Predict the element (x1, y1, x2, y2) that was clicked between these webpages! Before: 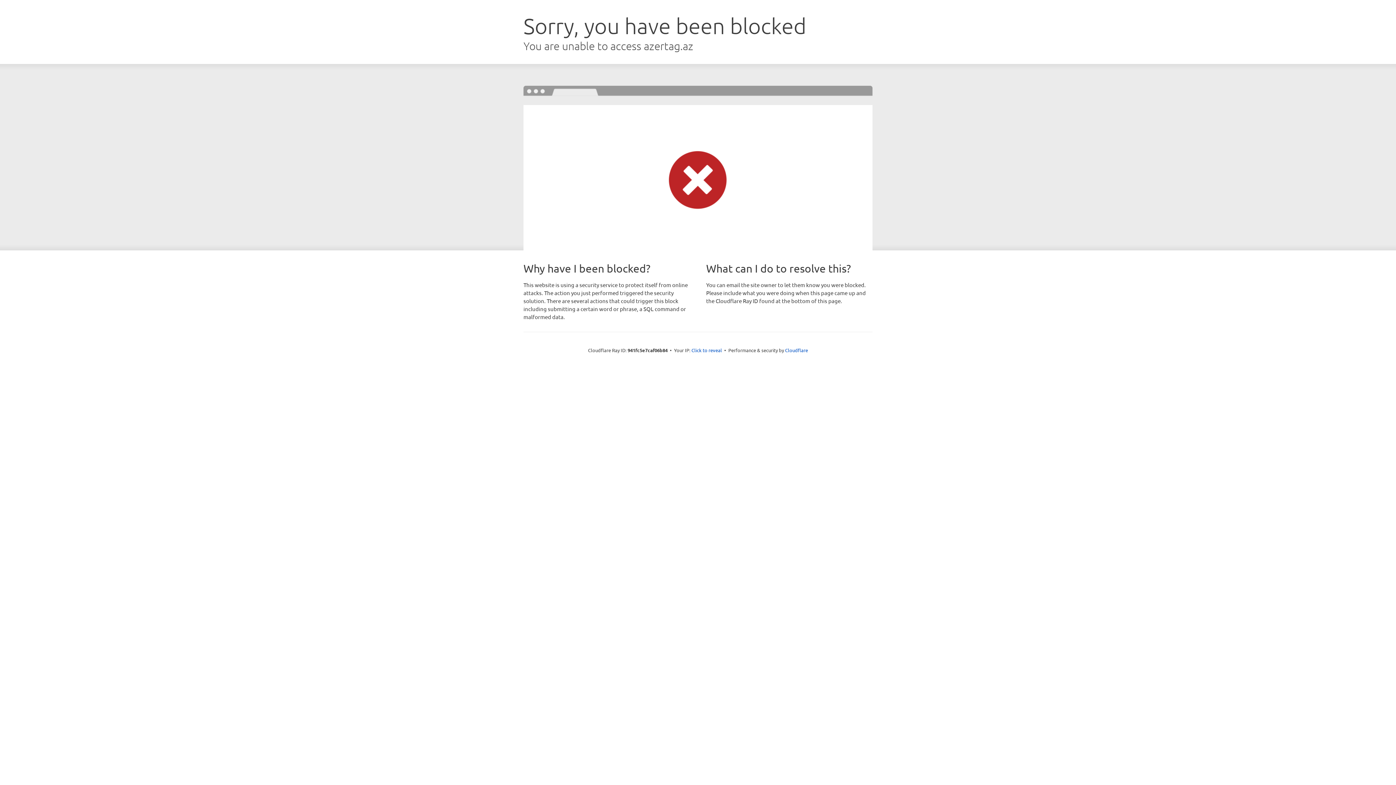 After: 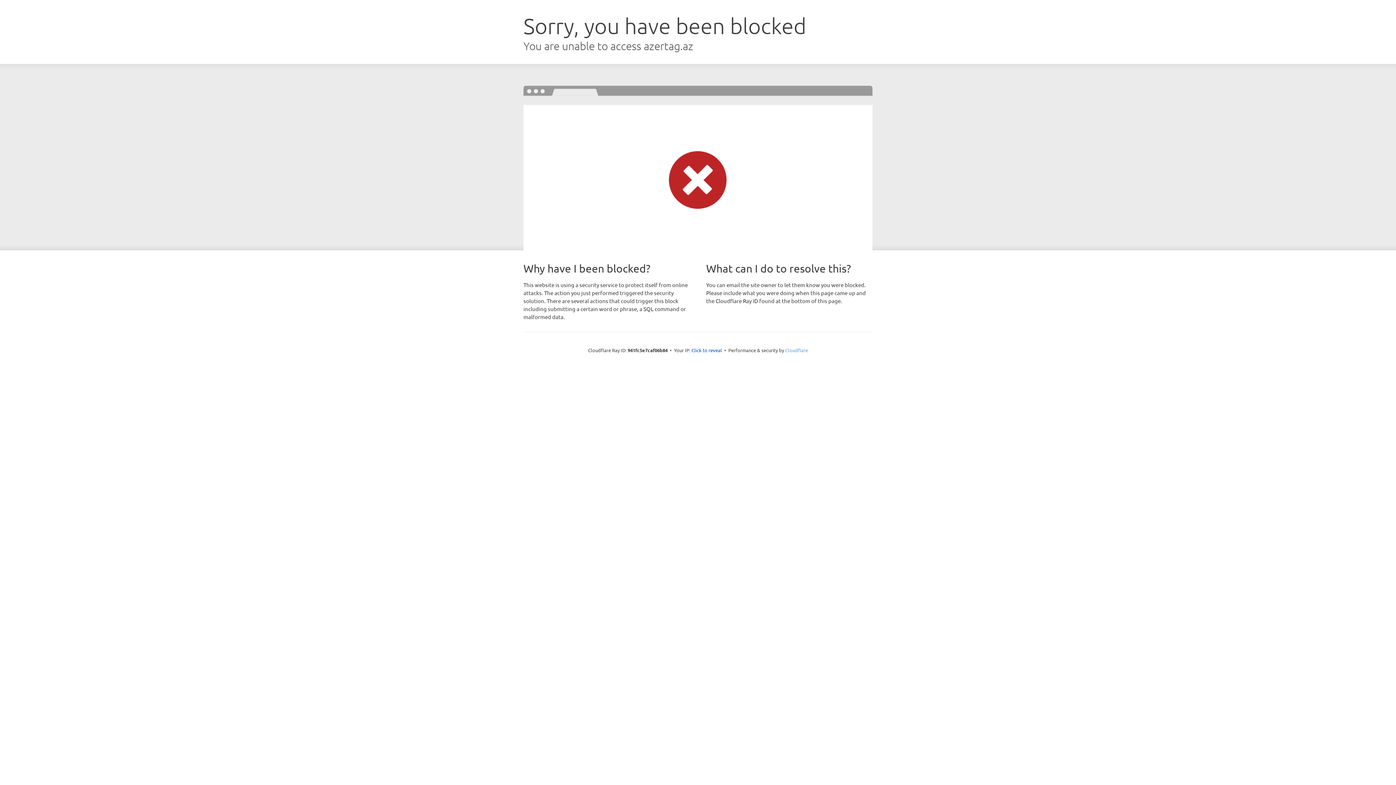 Action: label: Cloudflare bbox: (785, 347, 808, 353)